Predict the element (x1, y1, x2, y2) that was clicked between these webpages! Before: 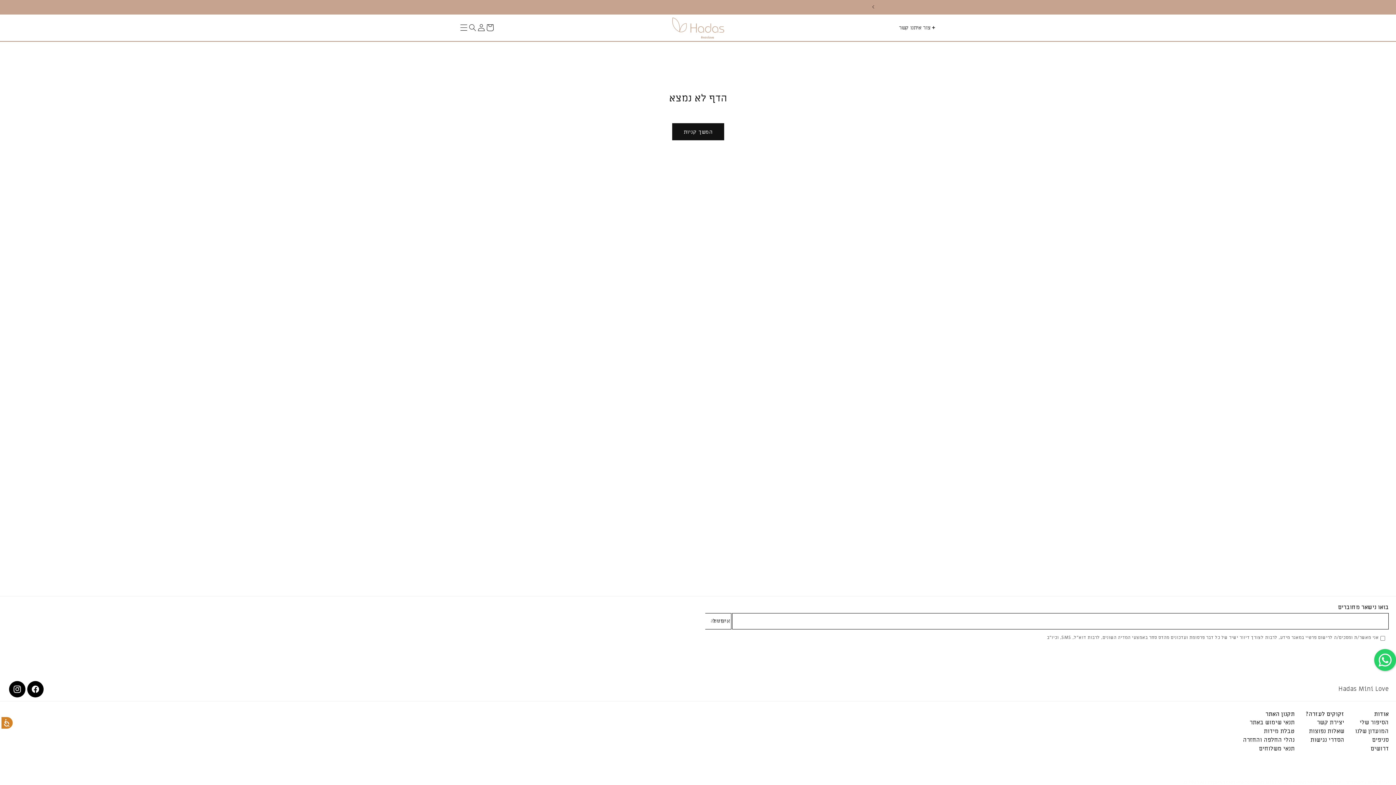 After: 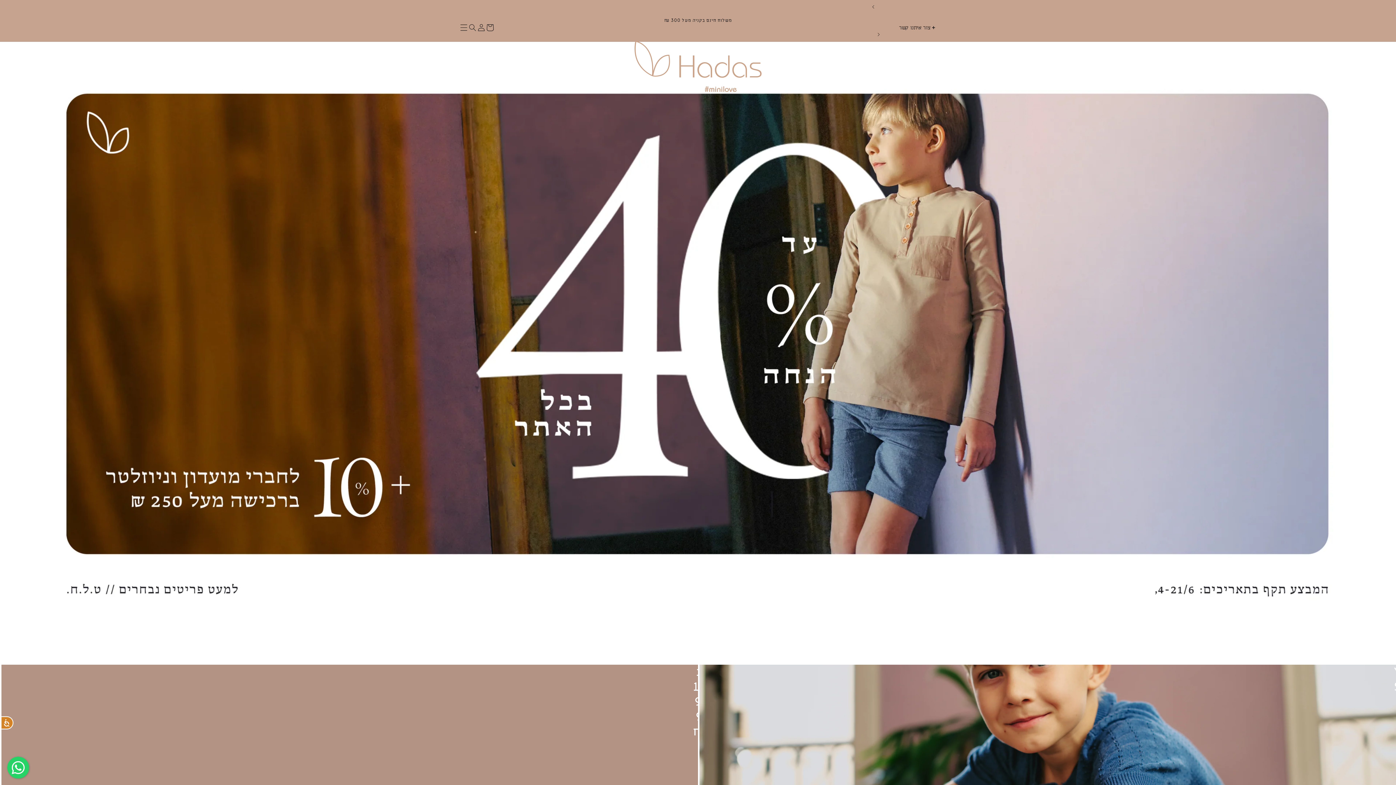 Action: bbox: (1338, 684, 1389, 694) label: Hadas Mini Love